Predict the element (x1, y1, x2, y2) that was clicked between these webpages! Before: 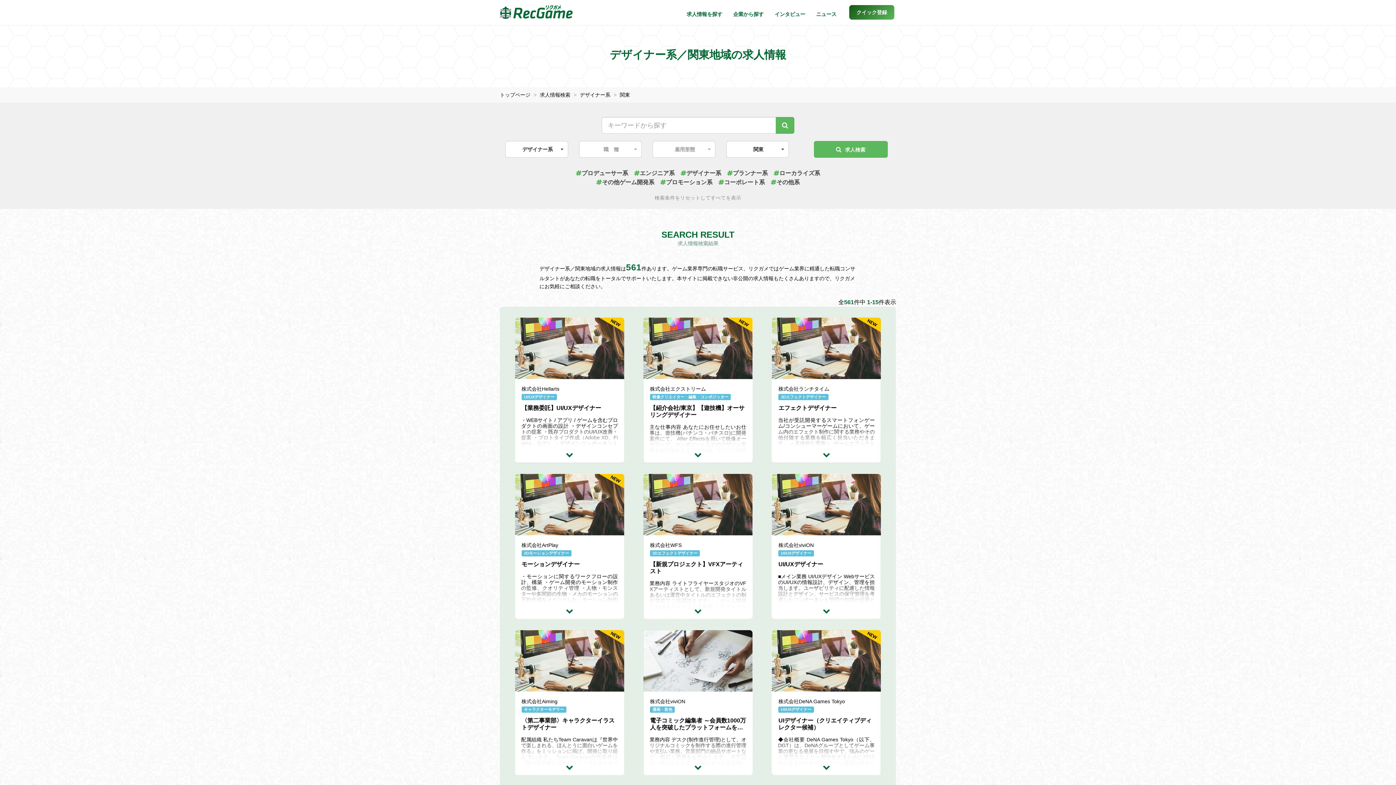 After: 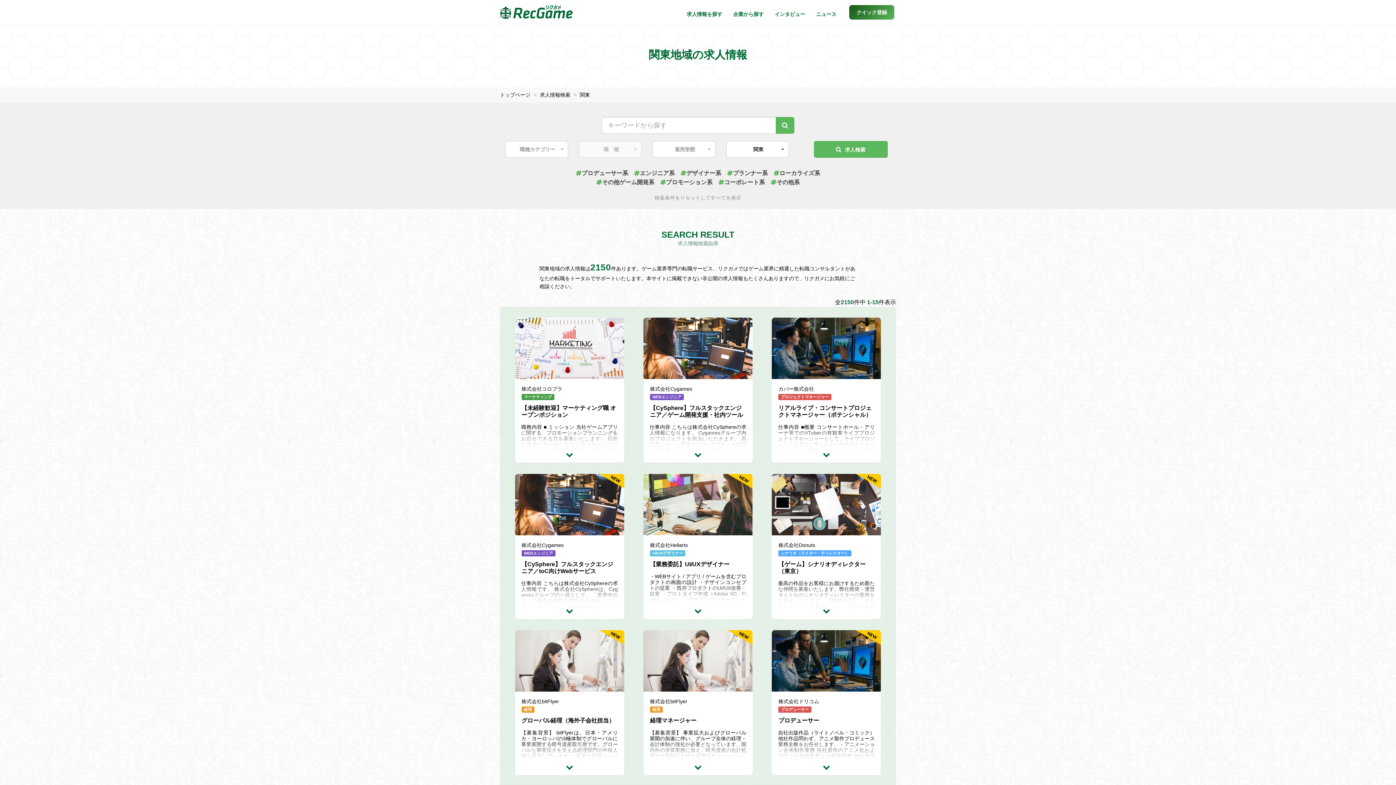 Action: label: 関東 bbox: (620, 92, 630, 97)